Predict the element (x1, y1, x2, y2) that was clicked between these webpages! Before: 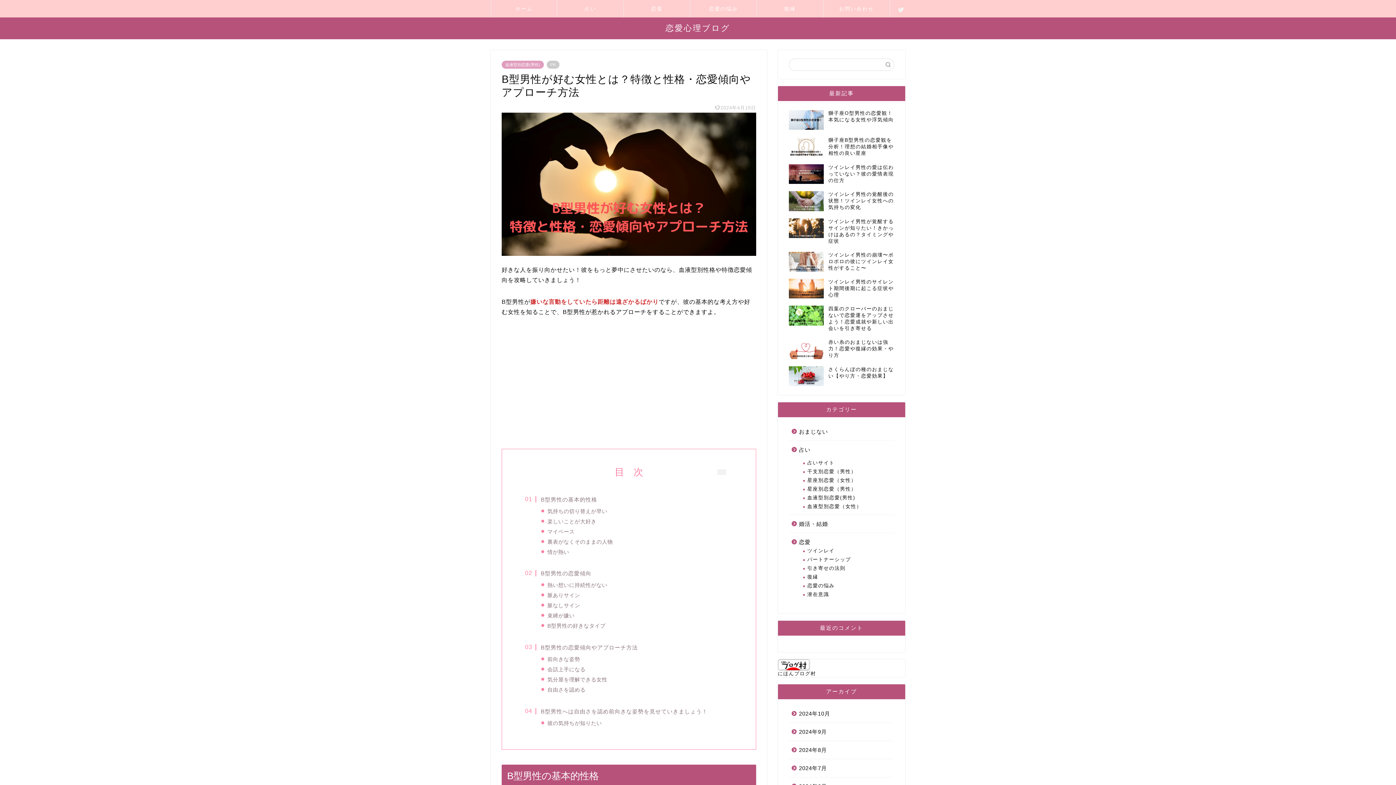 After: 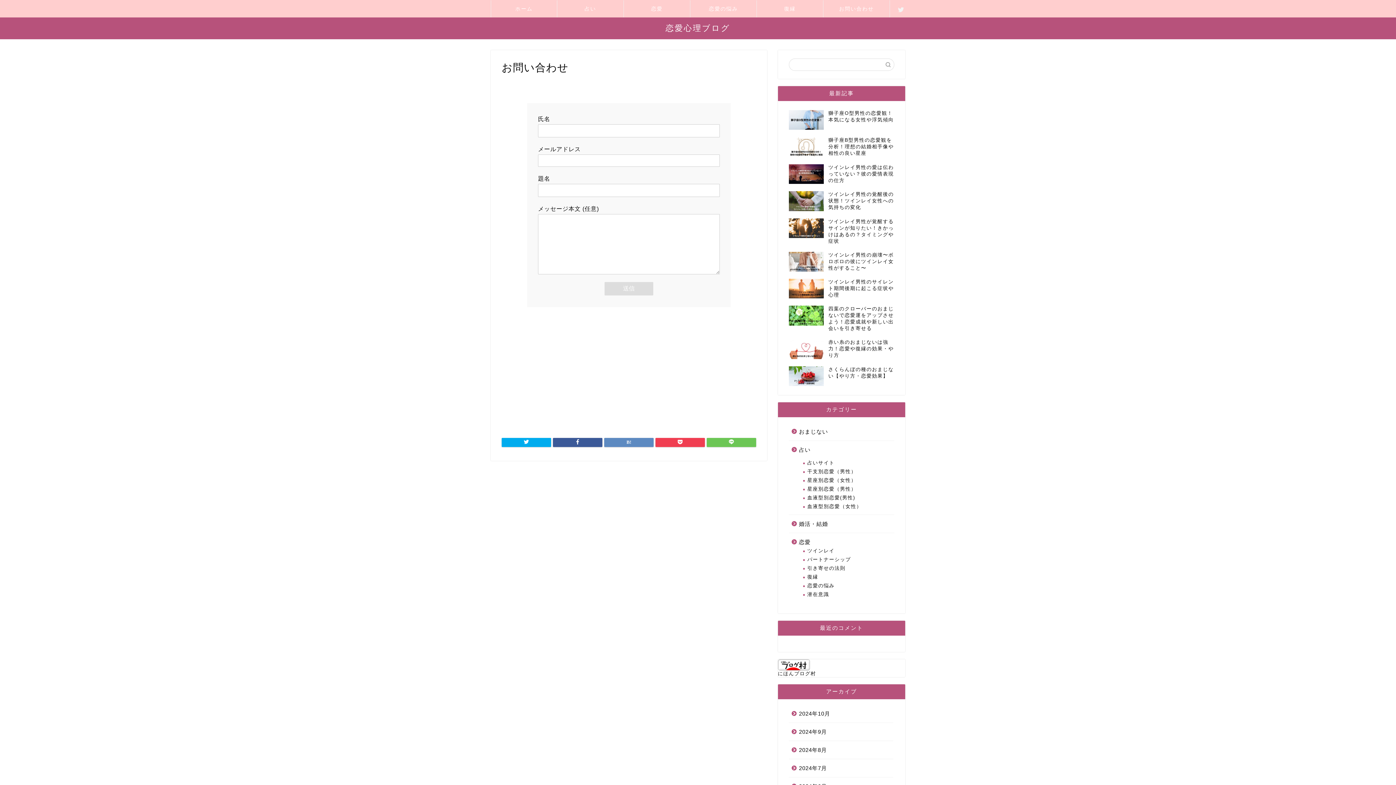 Action: bbox: (823, 0, 889, 17) label: お問い合わせ